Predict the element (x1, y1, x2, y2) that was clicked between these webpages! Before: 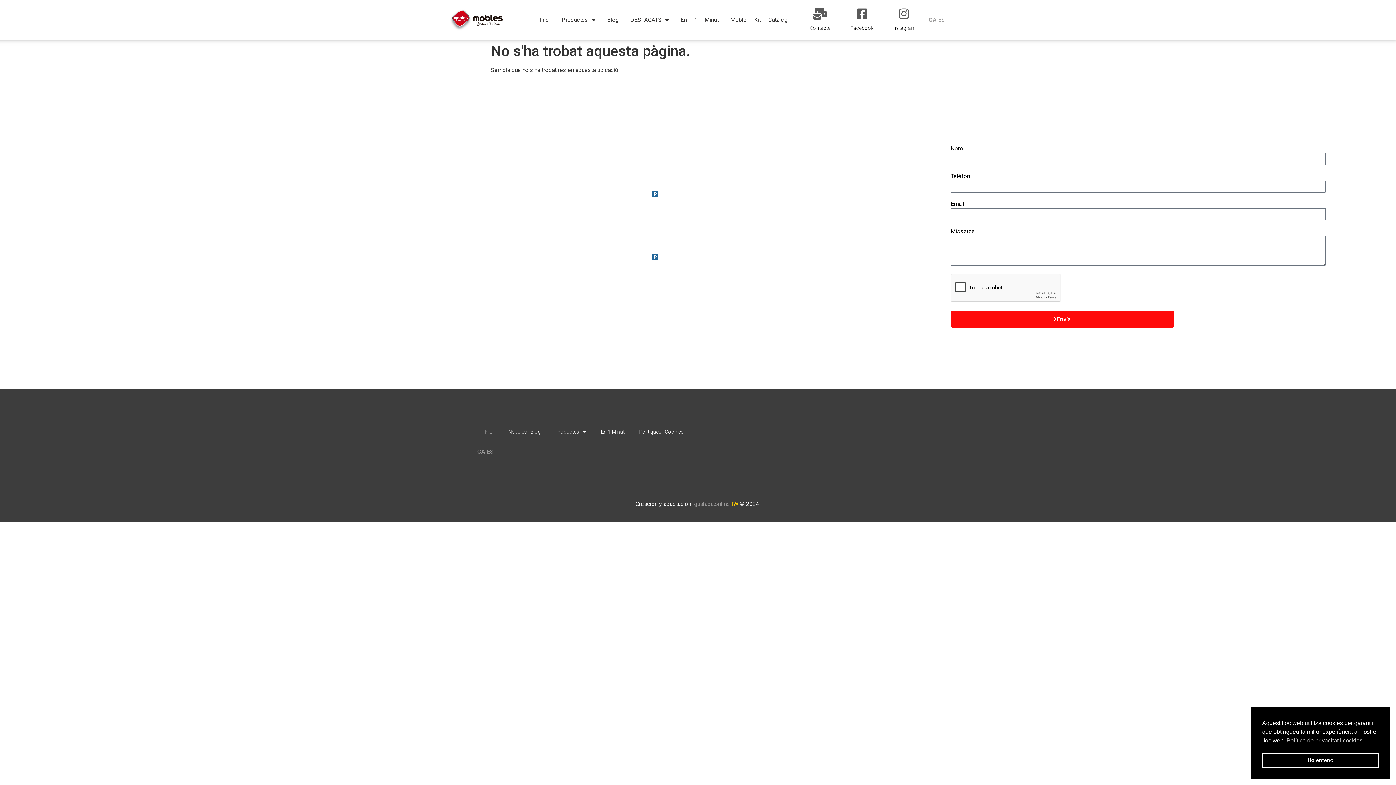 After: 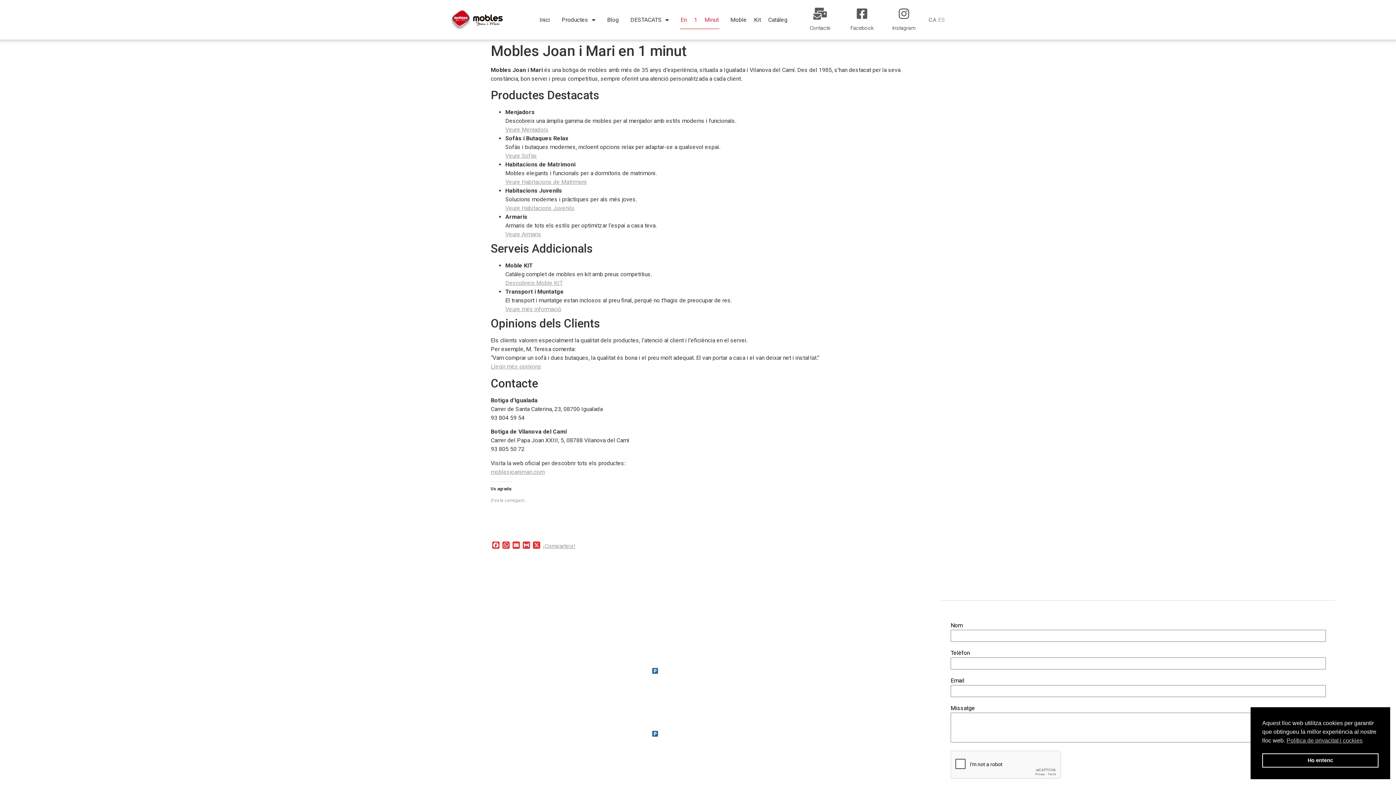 Action: label: En 1 Minut bbox: (679, 10, 719, 28)